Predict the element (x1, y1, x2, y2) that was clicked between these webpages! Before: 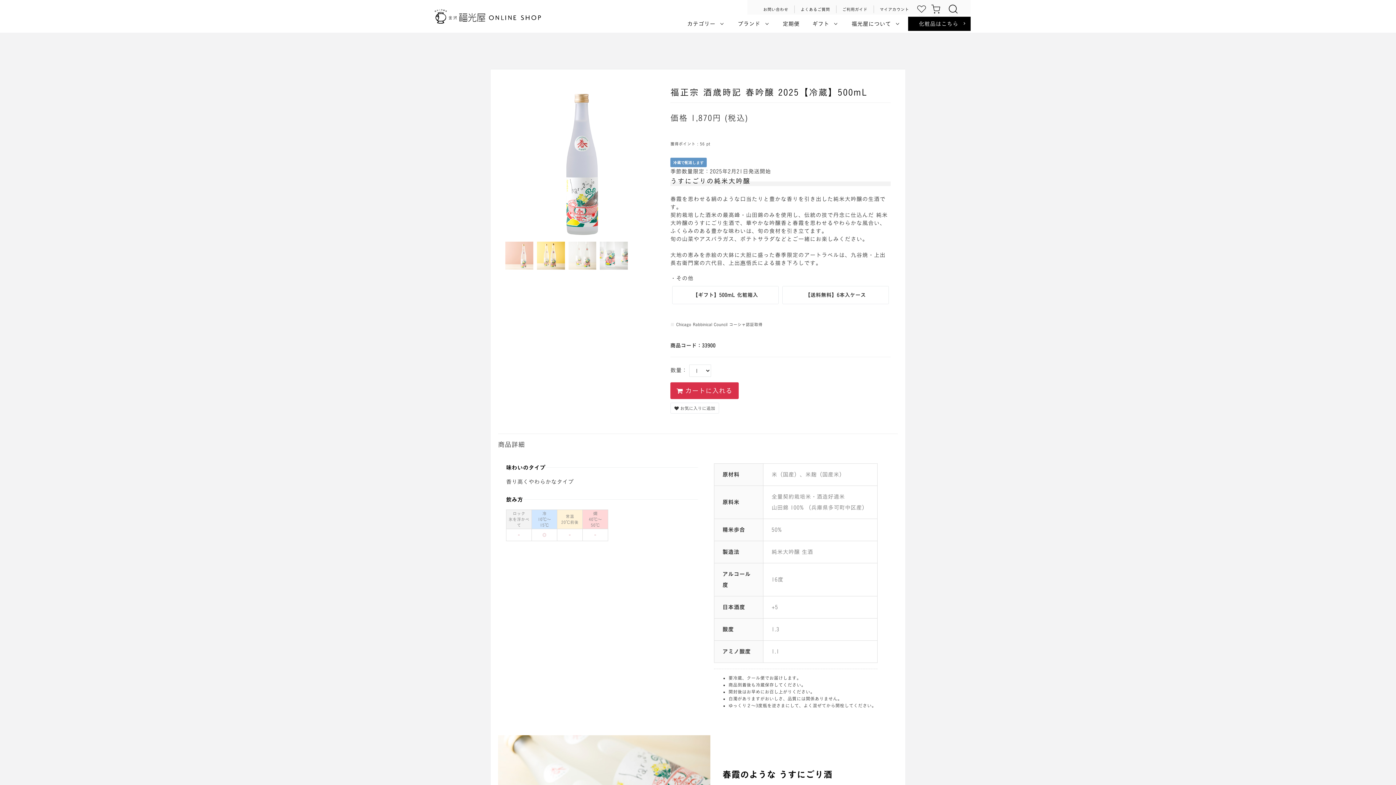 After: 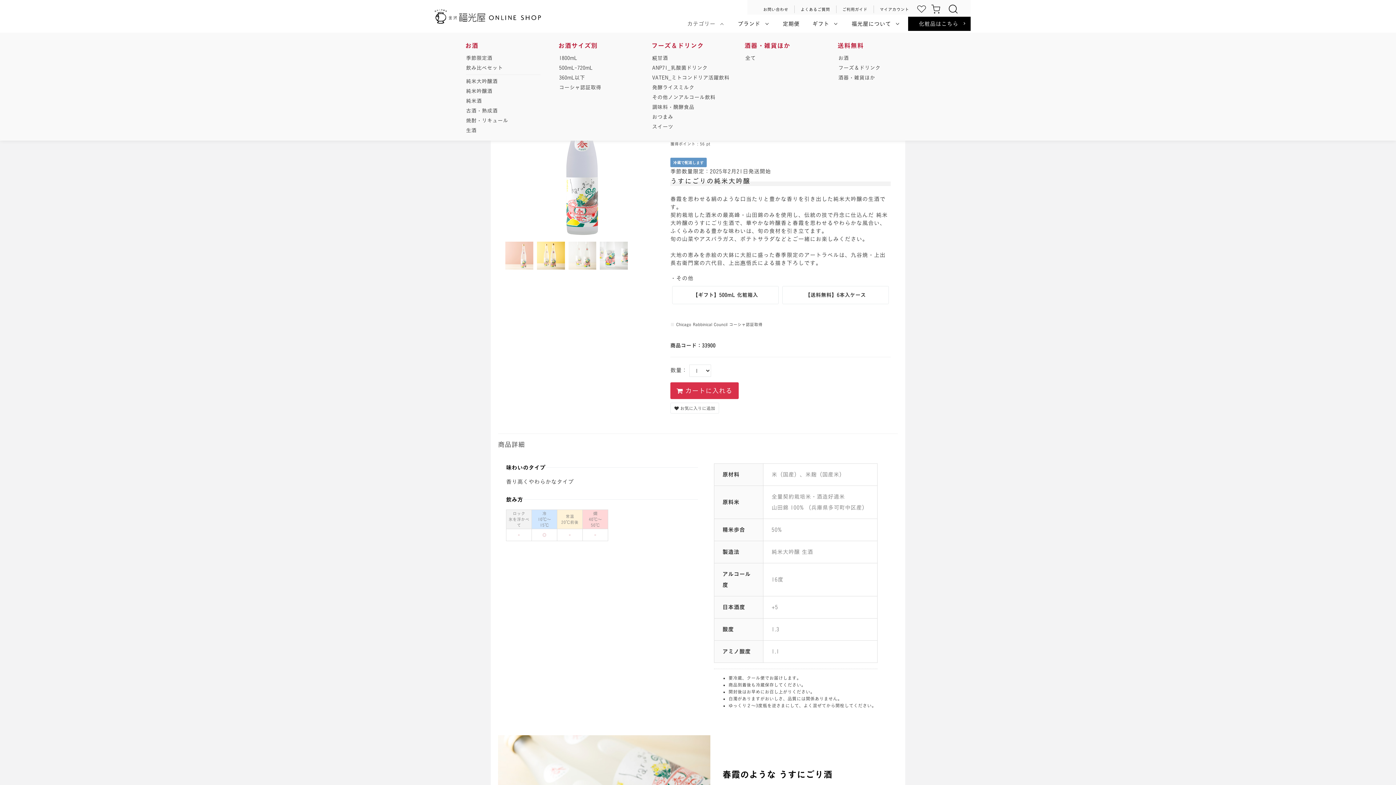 Action: bbox: (682, 19, 730, 28) label: カテゴリー